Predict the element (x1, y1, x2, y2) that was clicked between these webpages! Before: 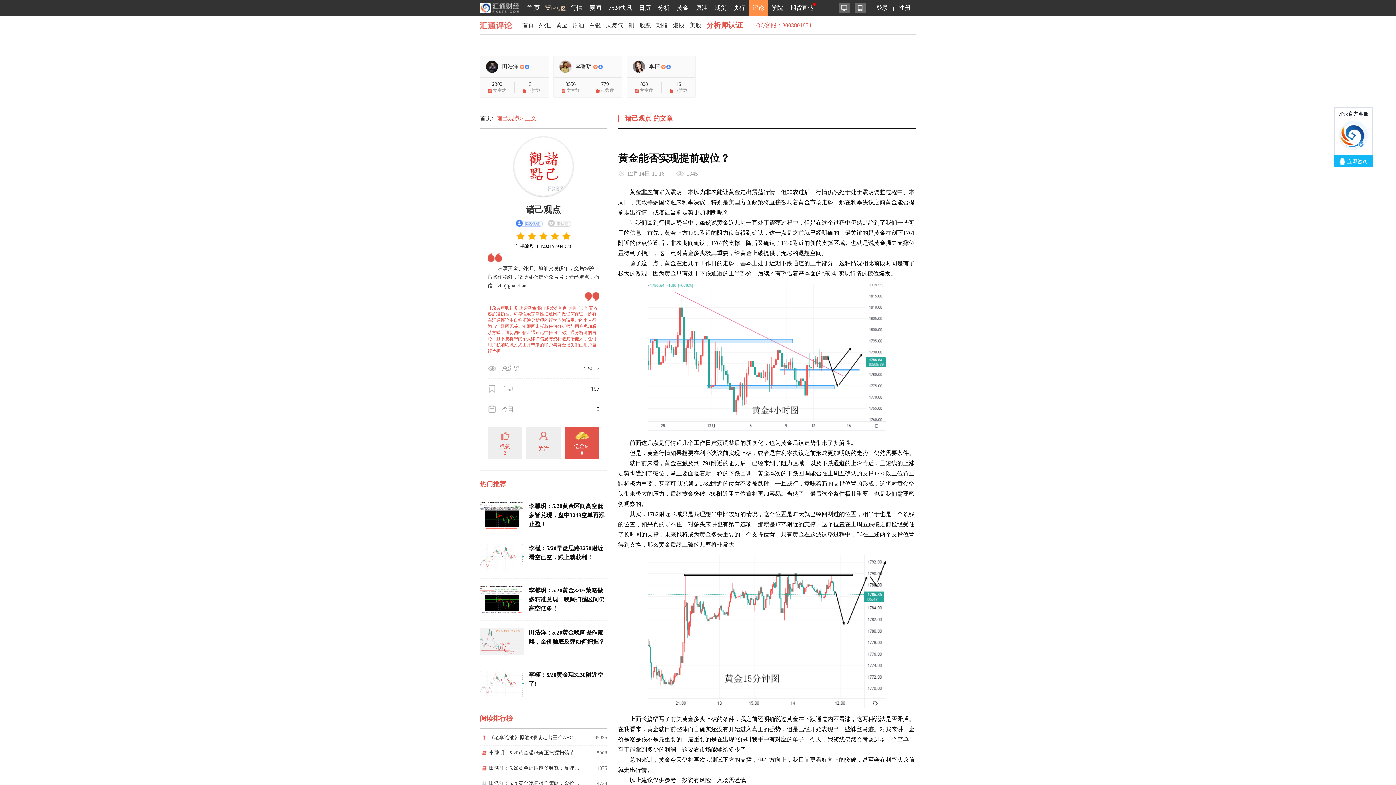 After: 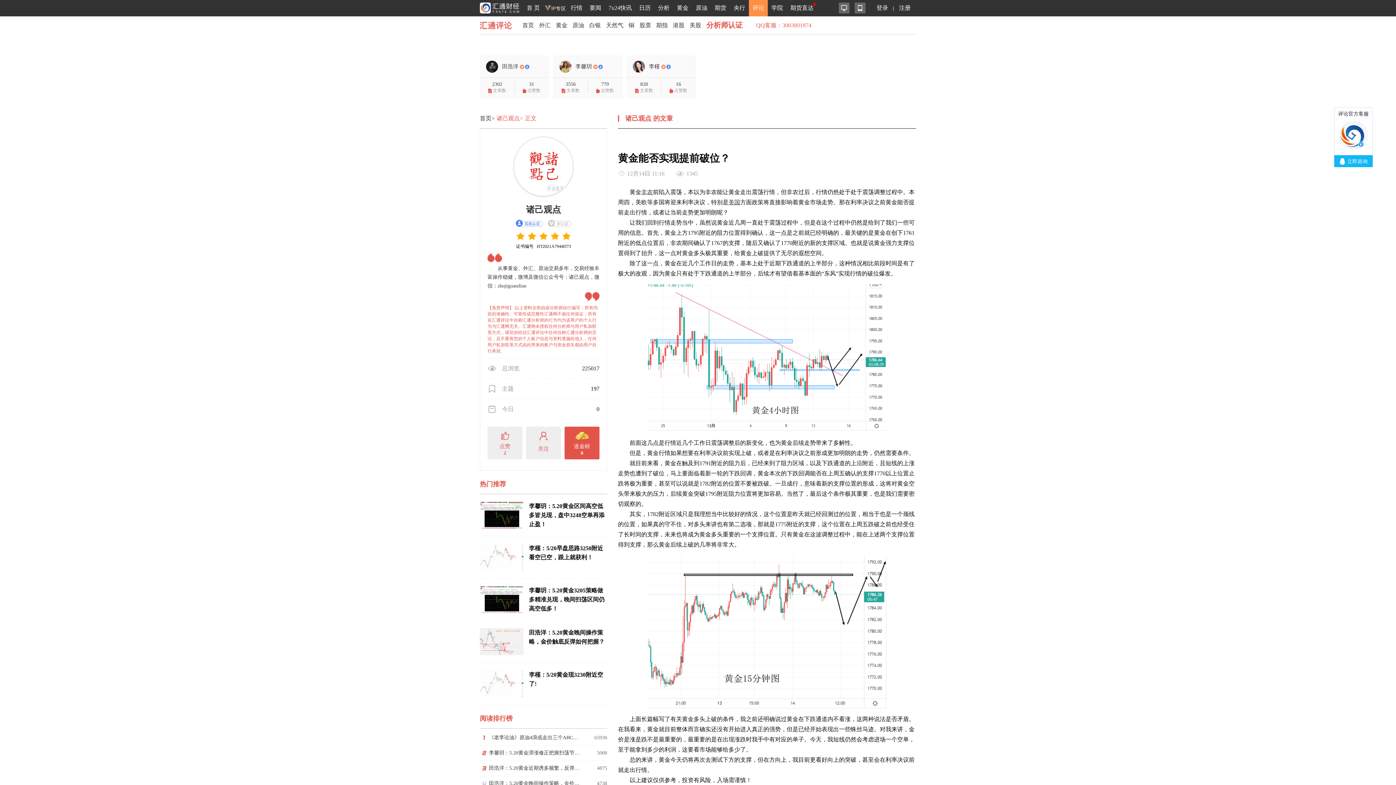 Action: label: 正文 bbox: (525, 113, 536, 123)